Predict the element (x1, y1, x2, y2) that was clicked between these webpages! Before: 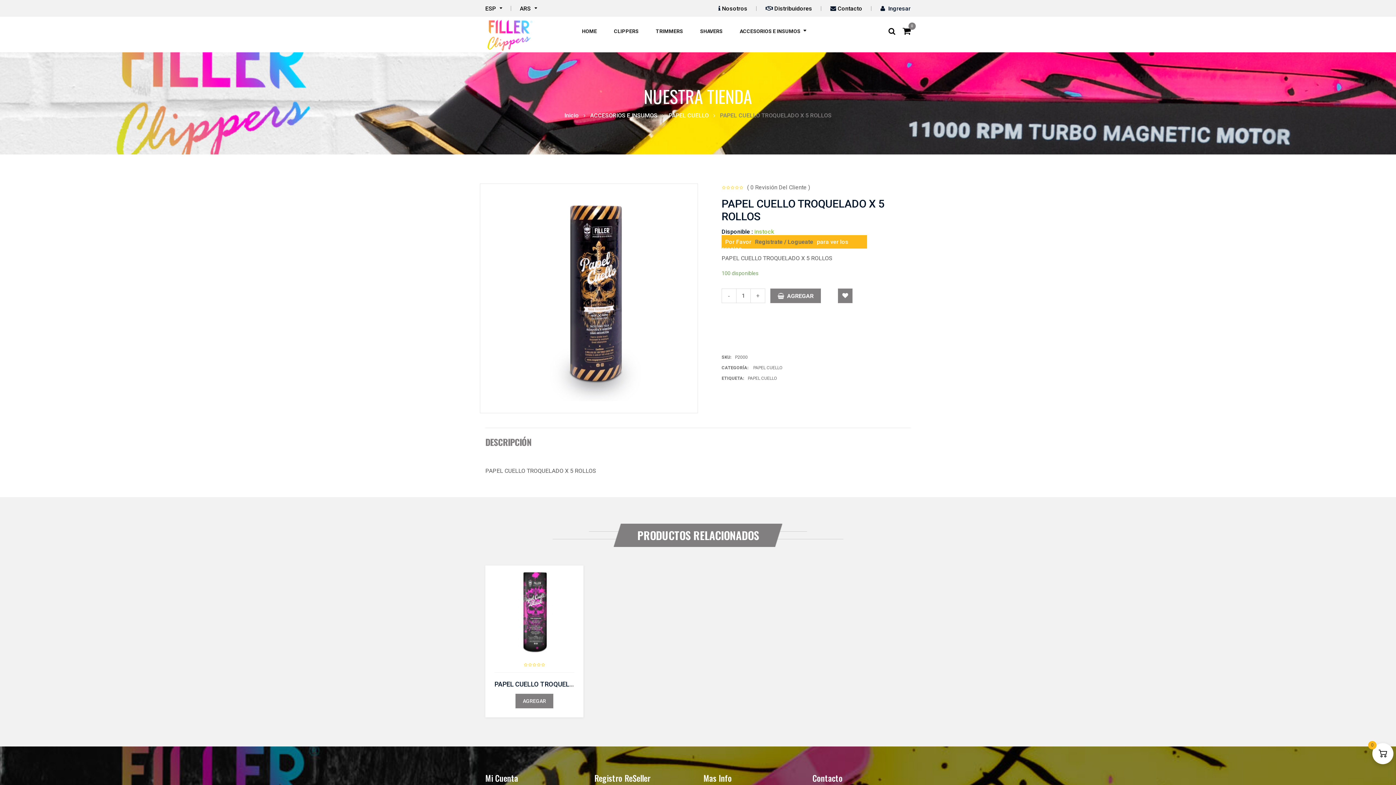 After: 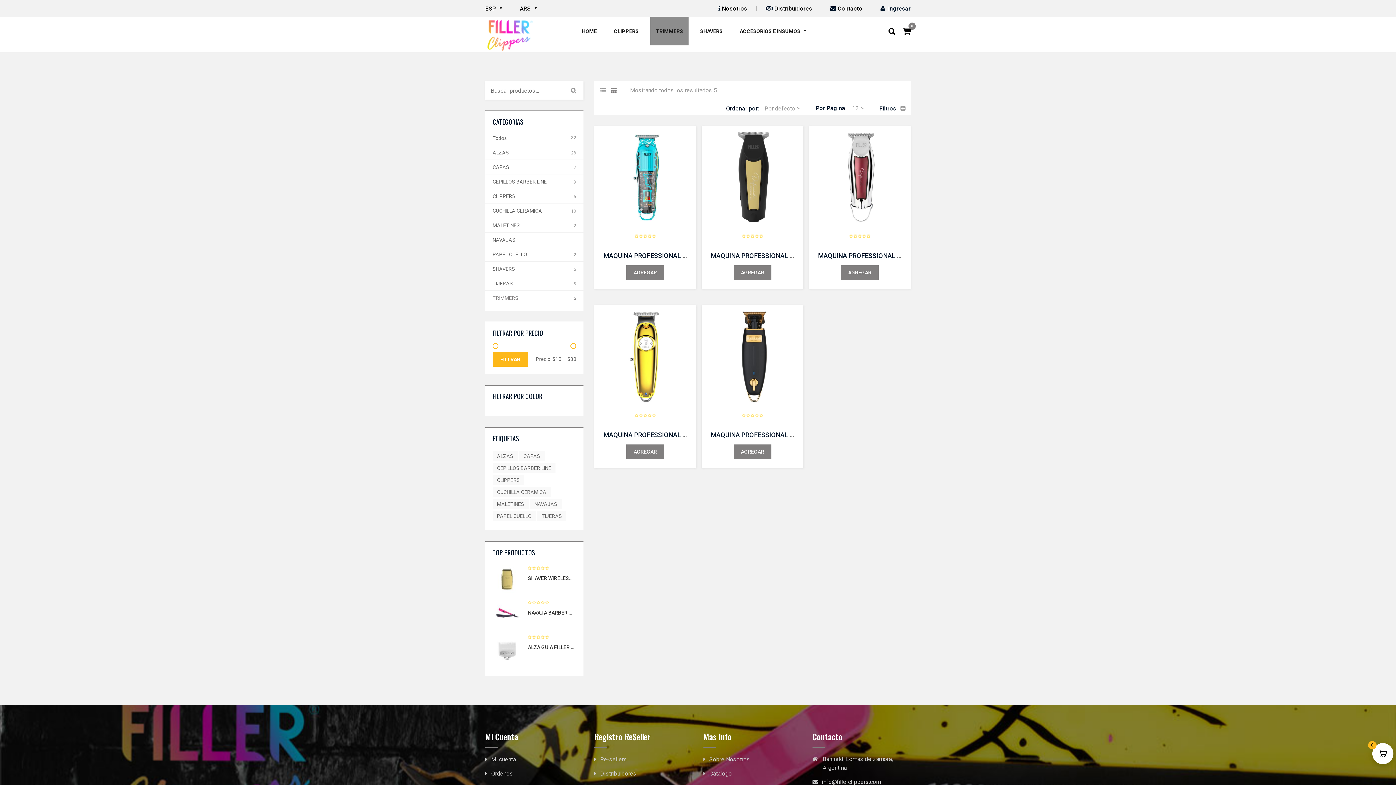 Action: bbox: (650, 16, 688, 45) label: TRIMMERS